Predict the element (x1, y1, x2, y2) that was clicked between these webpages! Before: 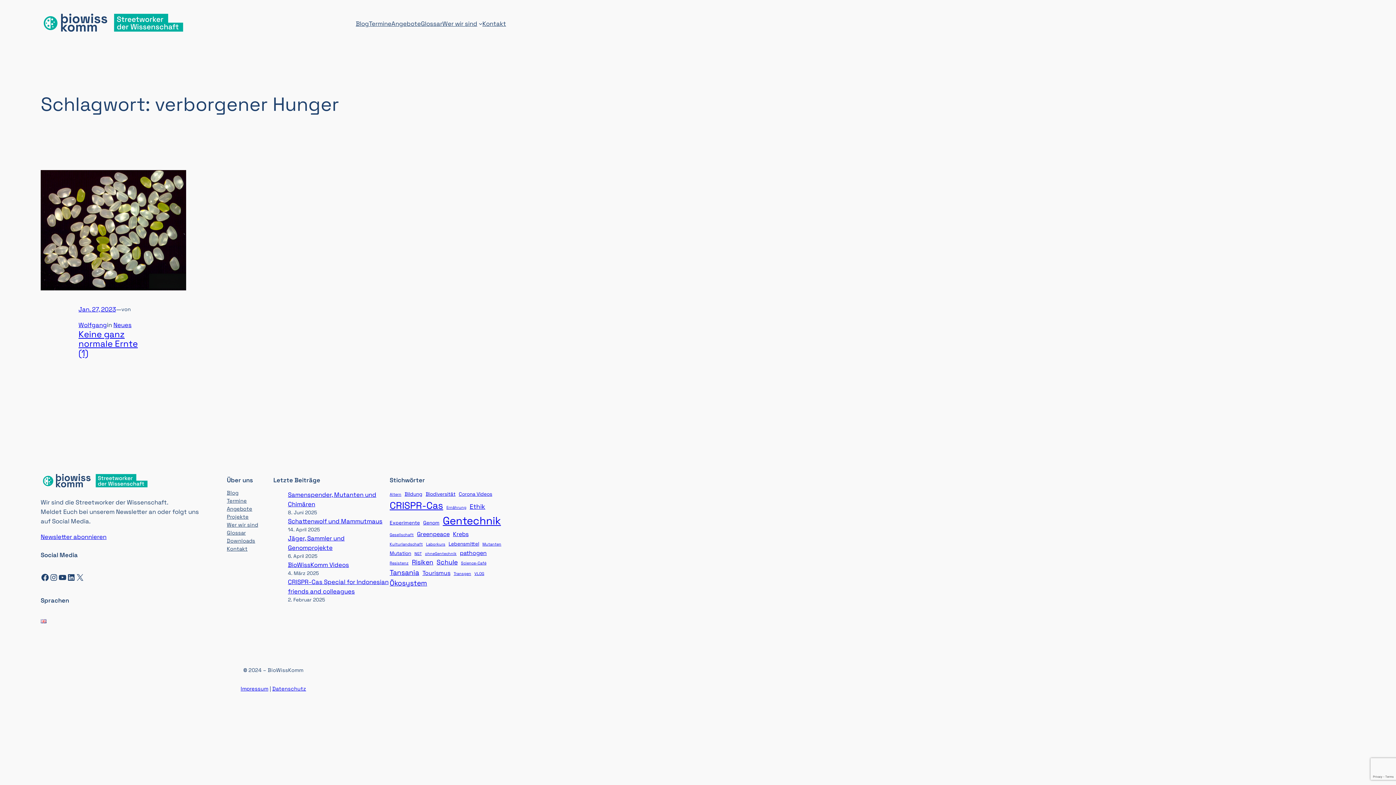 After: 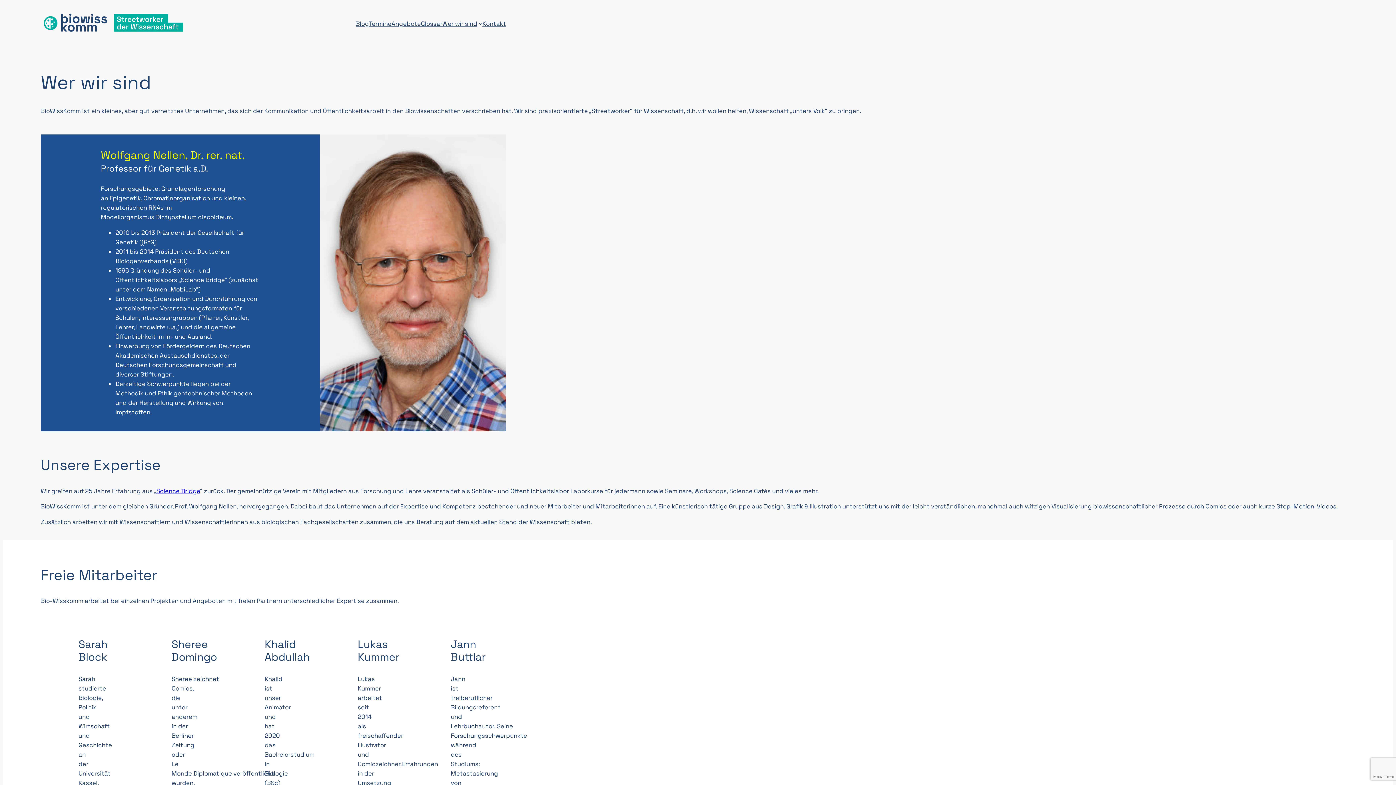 Action: label: Wer wir sind bbox: (442, 18, 477, 28)